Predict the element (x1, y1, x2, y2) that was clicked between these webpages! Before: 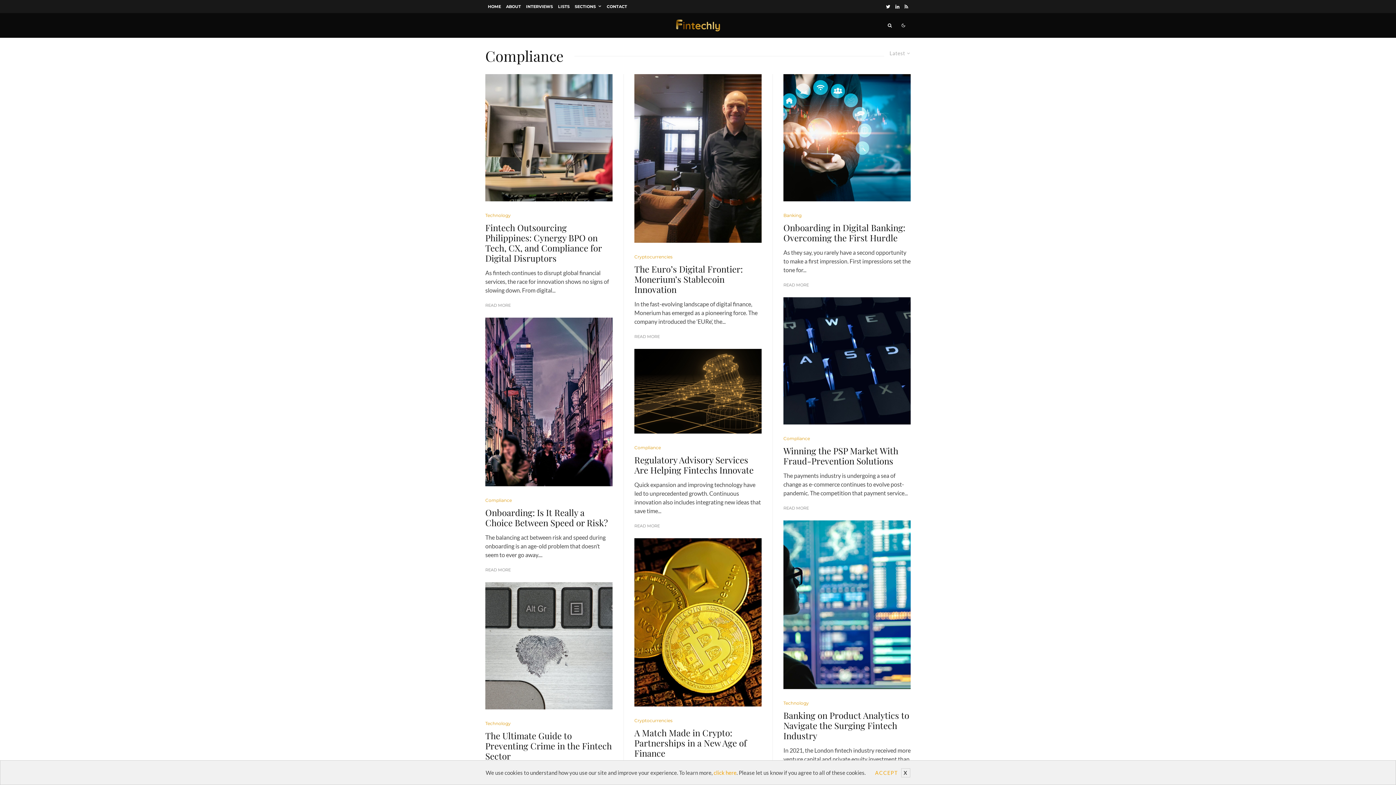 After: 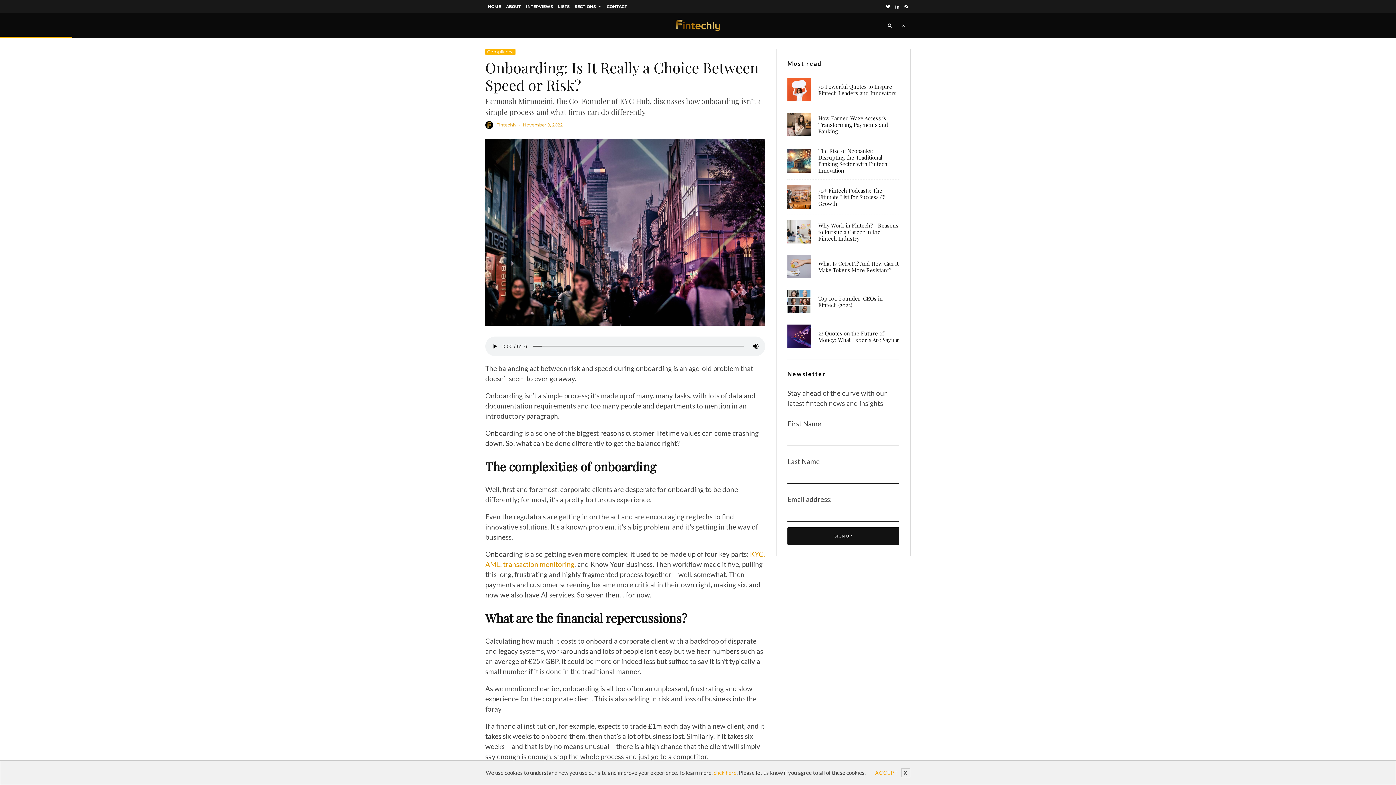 Action: bbox: (485, 317, 612, 486)